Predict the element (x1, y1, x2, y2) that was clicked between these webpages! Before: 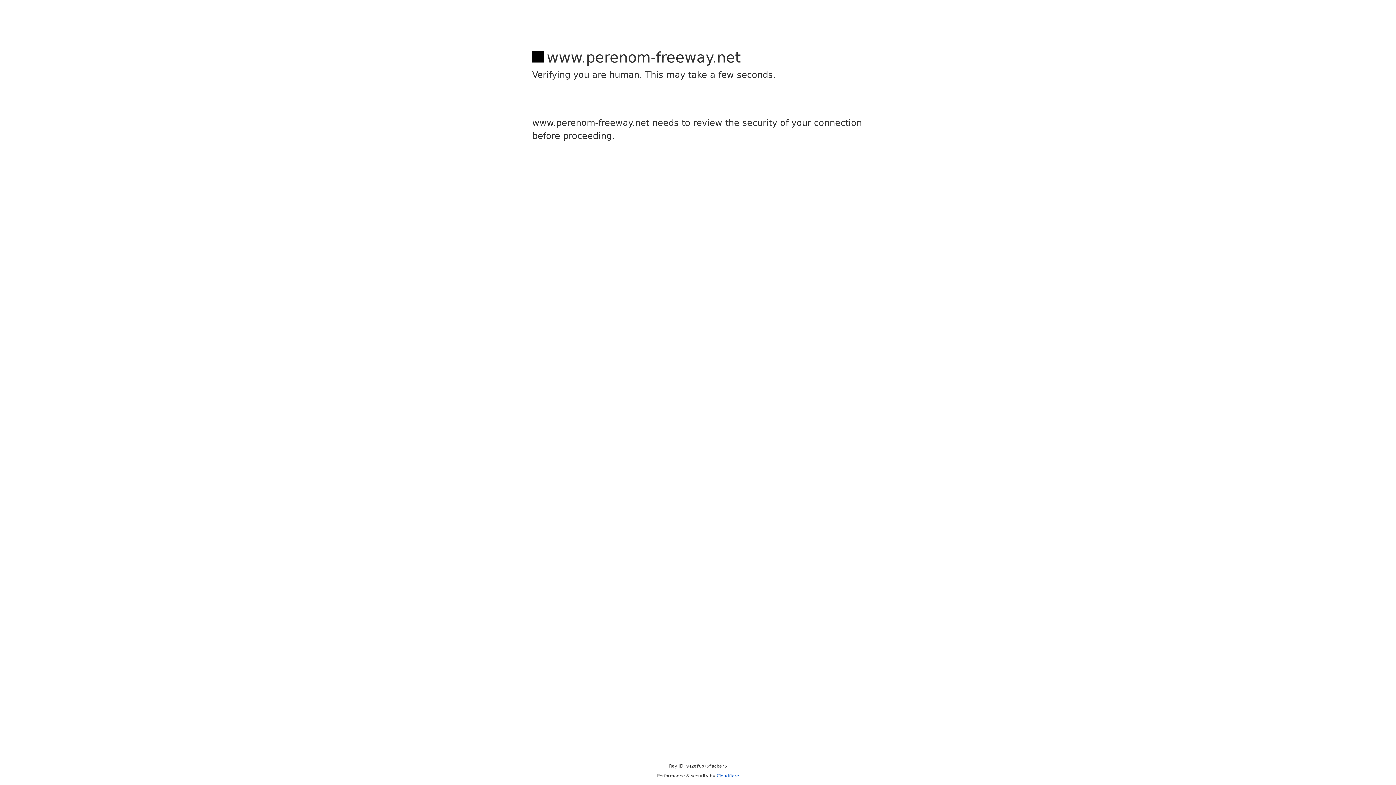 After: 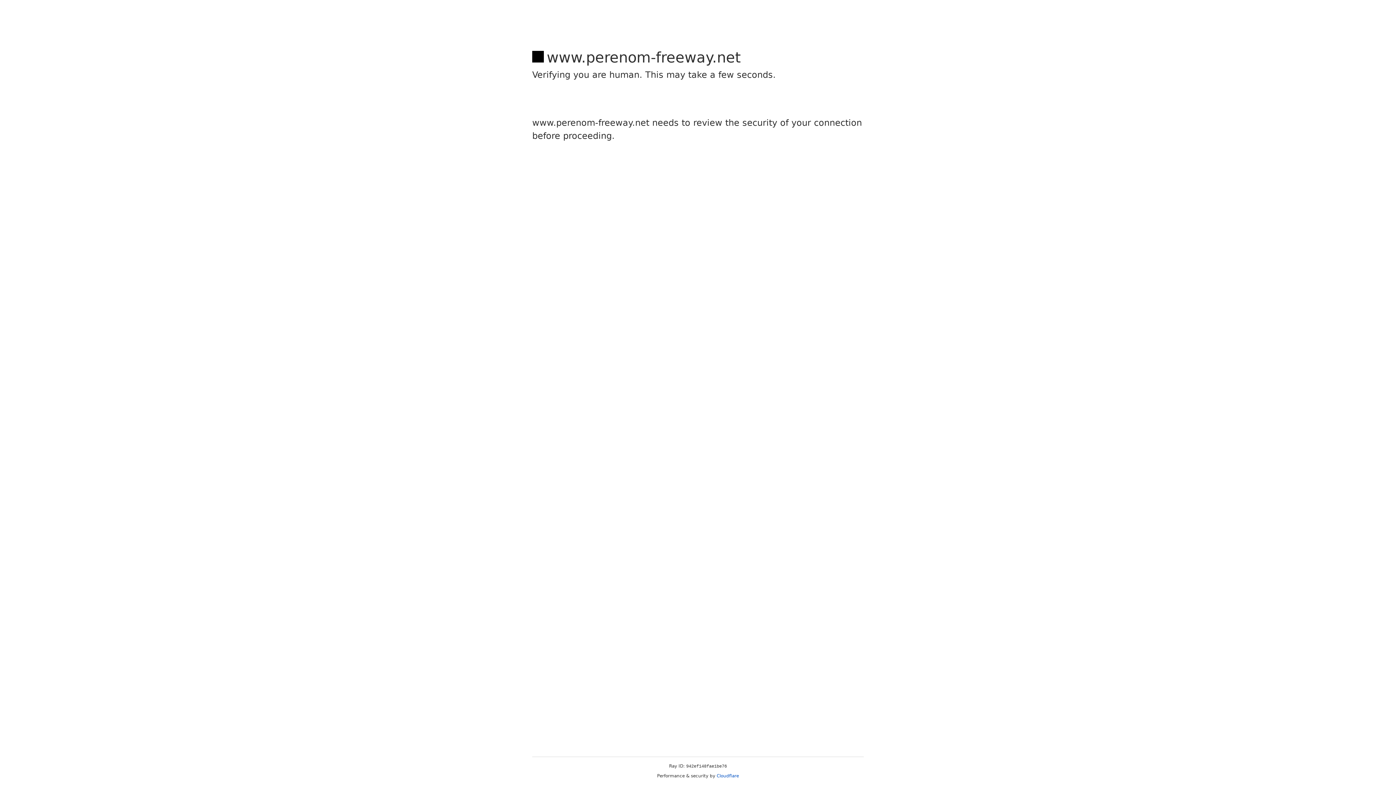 Action: bbox: (716, 773, 739, 778) label: Cloudflare